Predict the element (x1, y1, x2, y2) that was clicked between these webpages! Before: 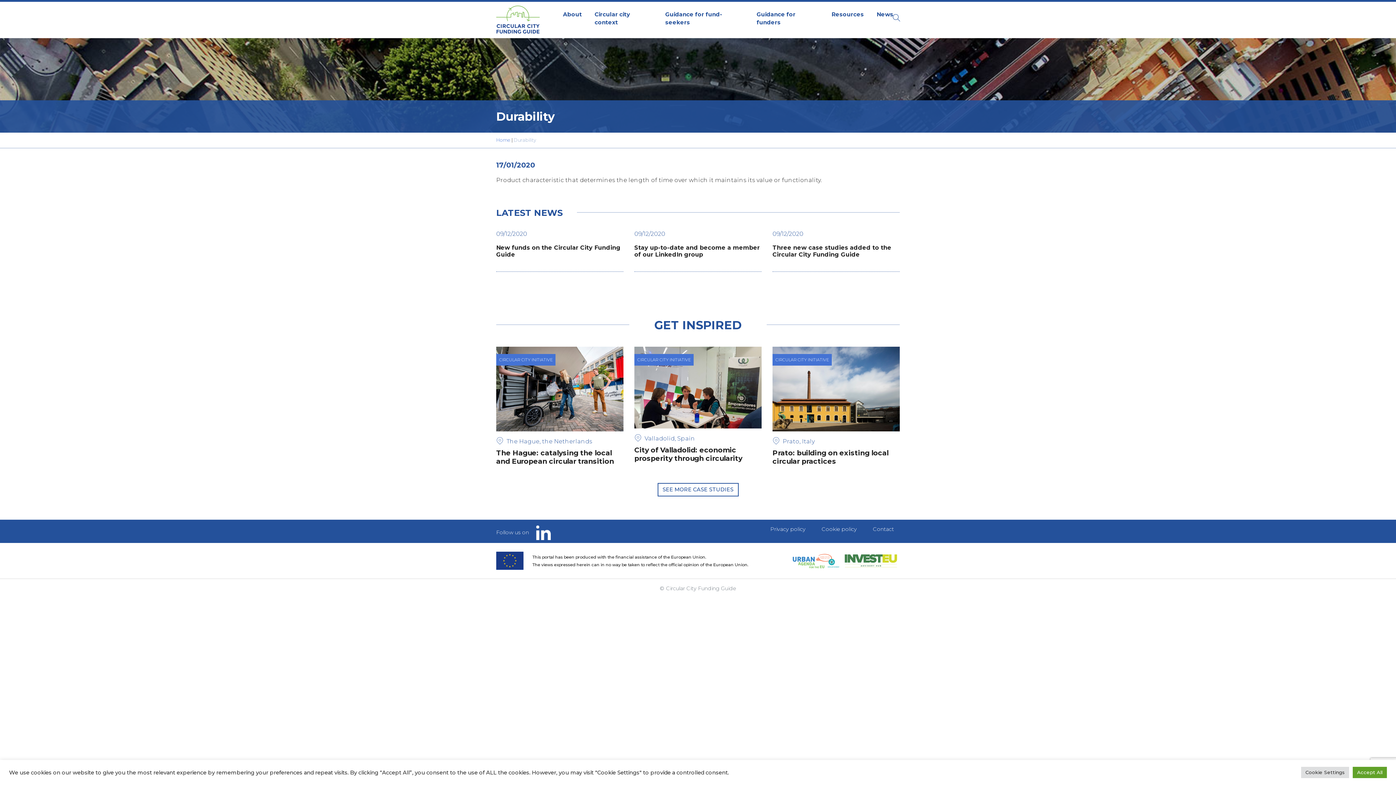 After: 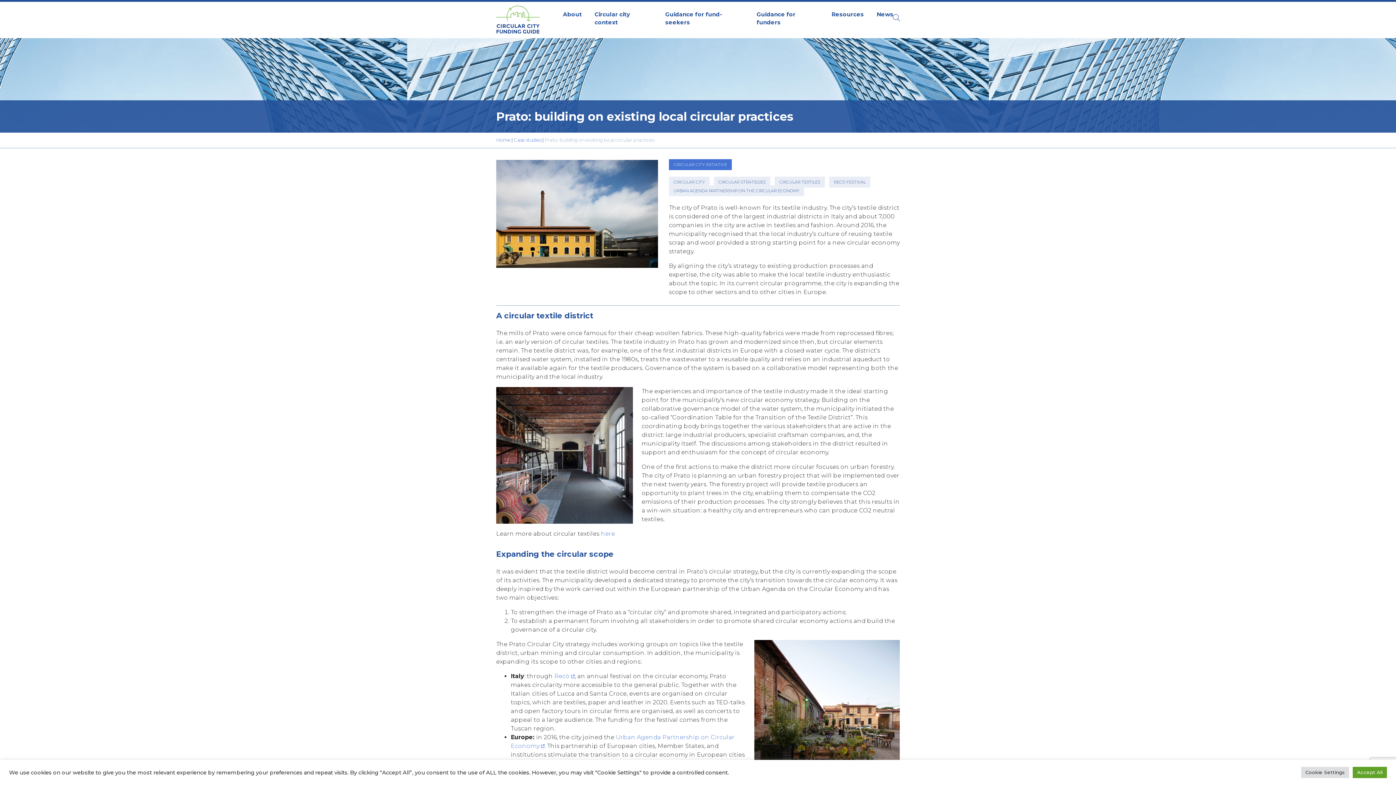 Action: bbox: (772, 448, 888, 465) label: Prato: building on existing local circular practices